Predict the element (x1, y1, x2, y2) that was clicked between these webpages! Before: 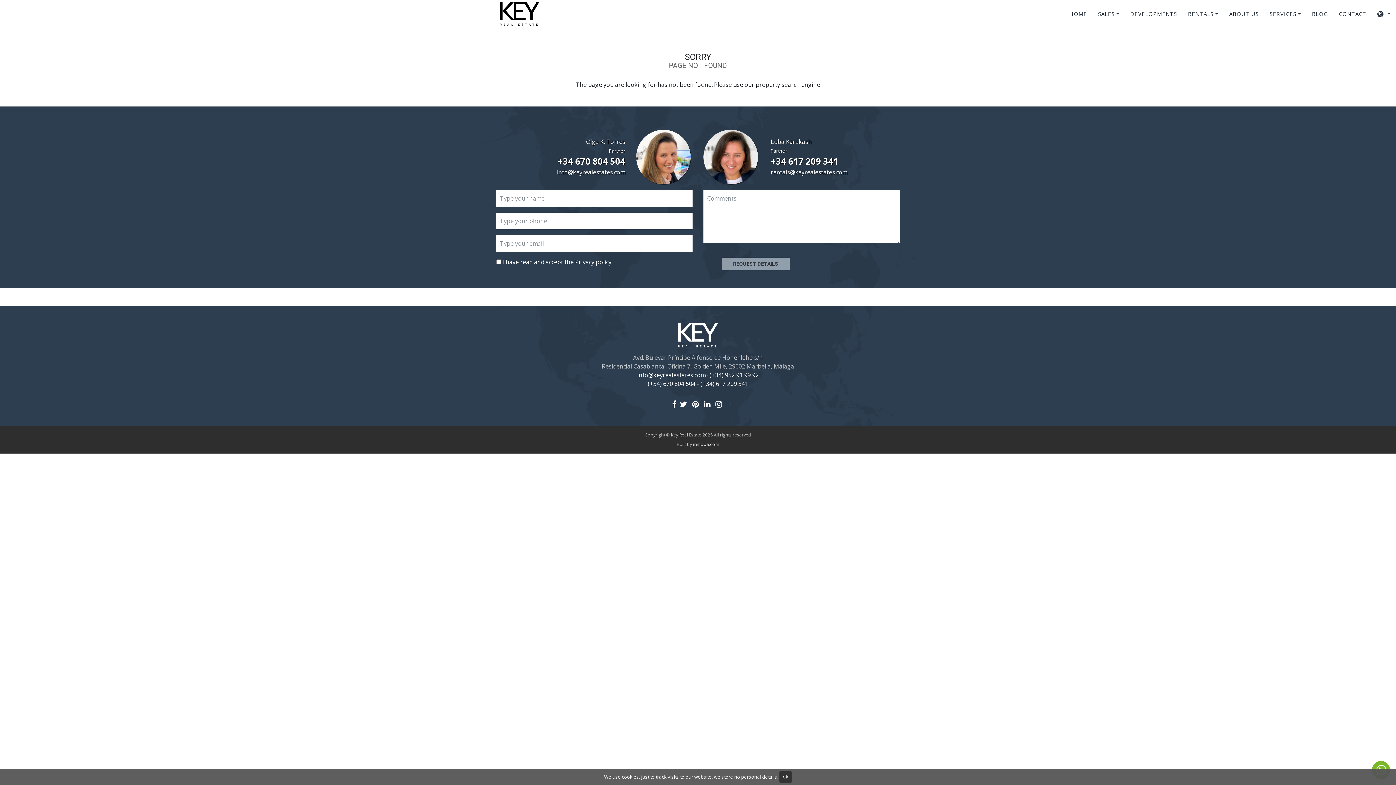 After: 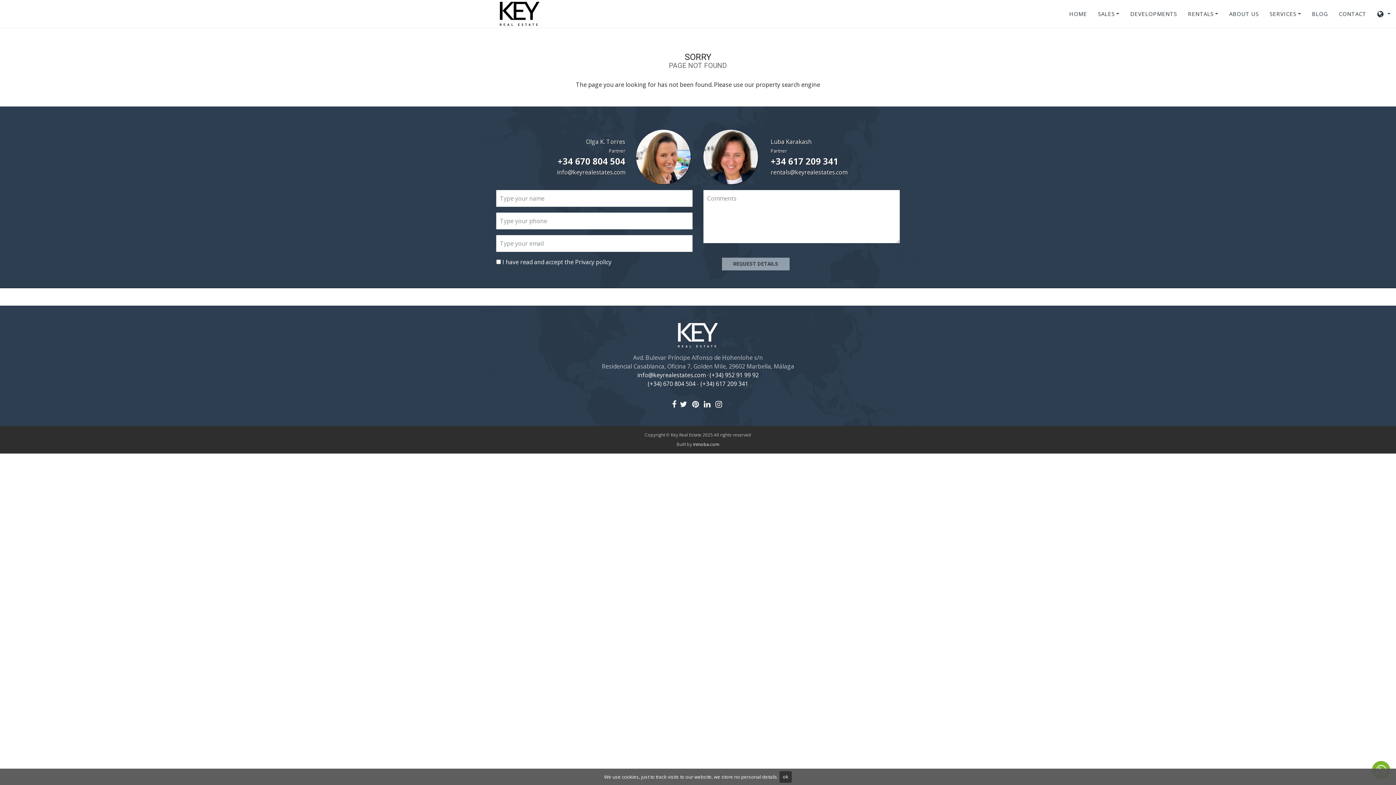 Action: bbox: (672, 400, 676, 408)